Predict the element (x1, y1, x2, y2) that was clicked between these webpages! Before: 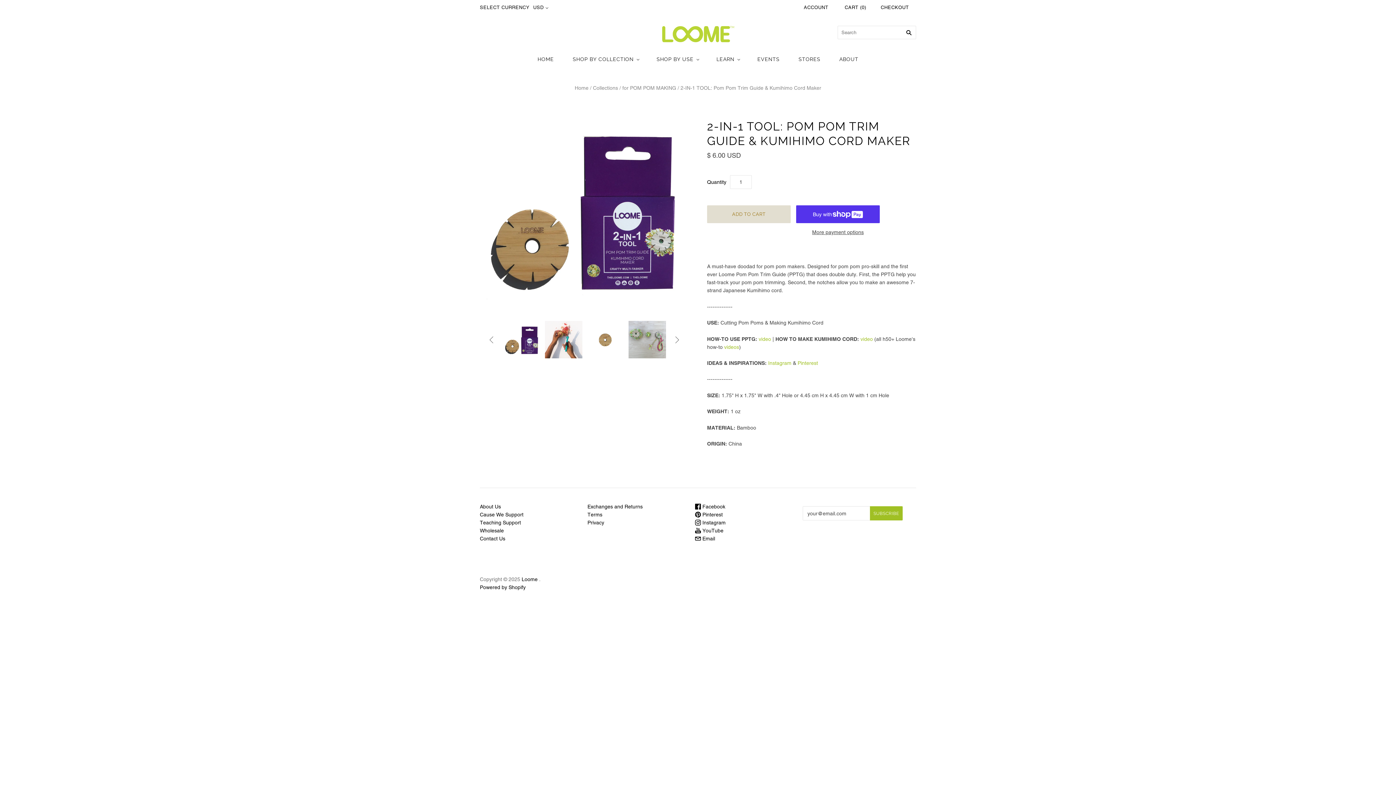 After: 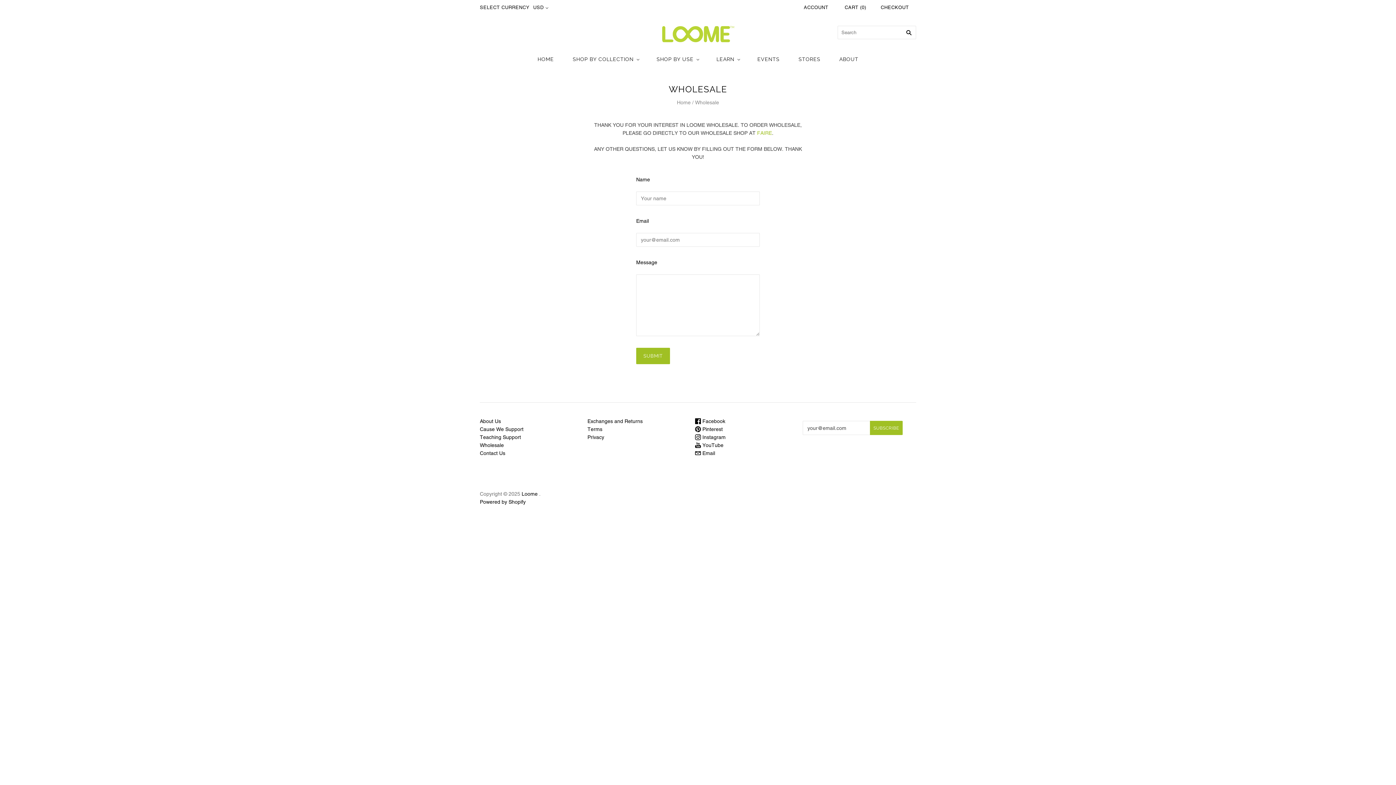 Action: bbox: (480, 528, 504, 533) label: Wholesale